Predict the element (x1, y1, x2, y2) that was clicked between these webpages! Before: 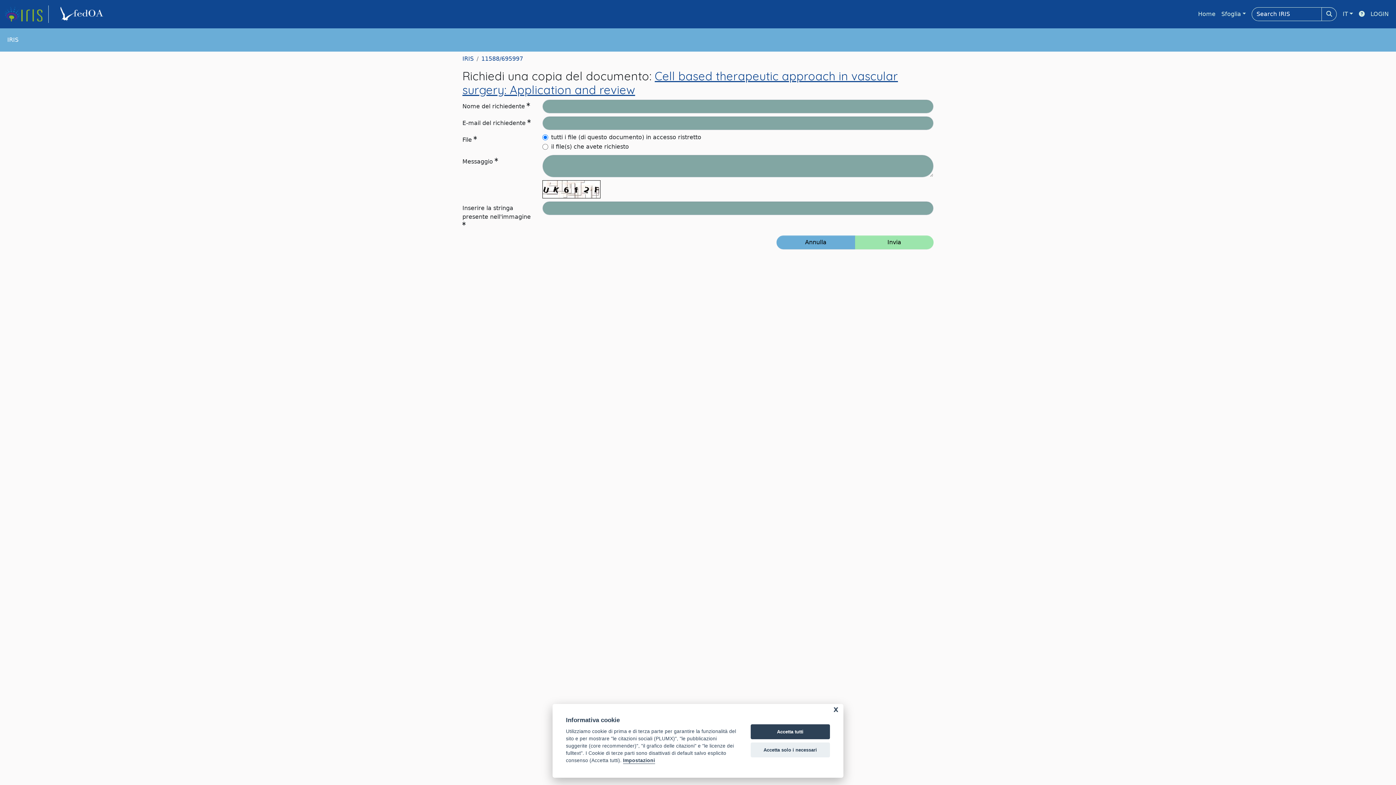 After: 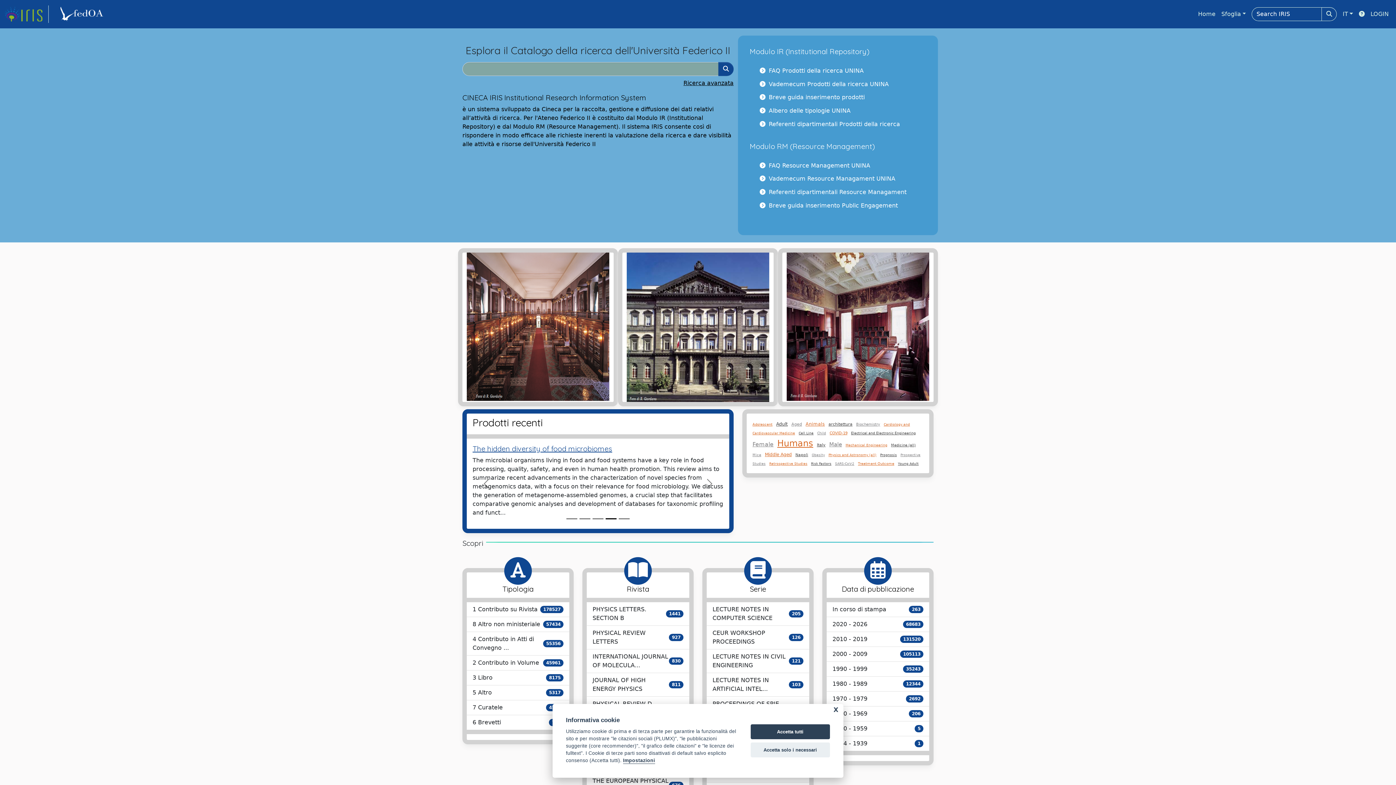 Action: bbox: (1195, 6, 1218, 21) label: Home